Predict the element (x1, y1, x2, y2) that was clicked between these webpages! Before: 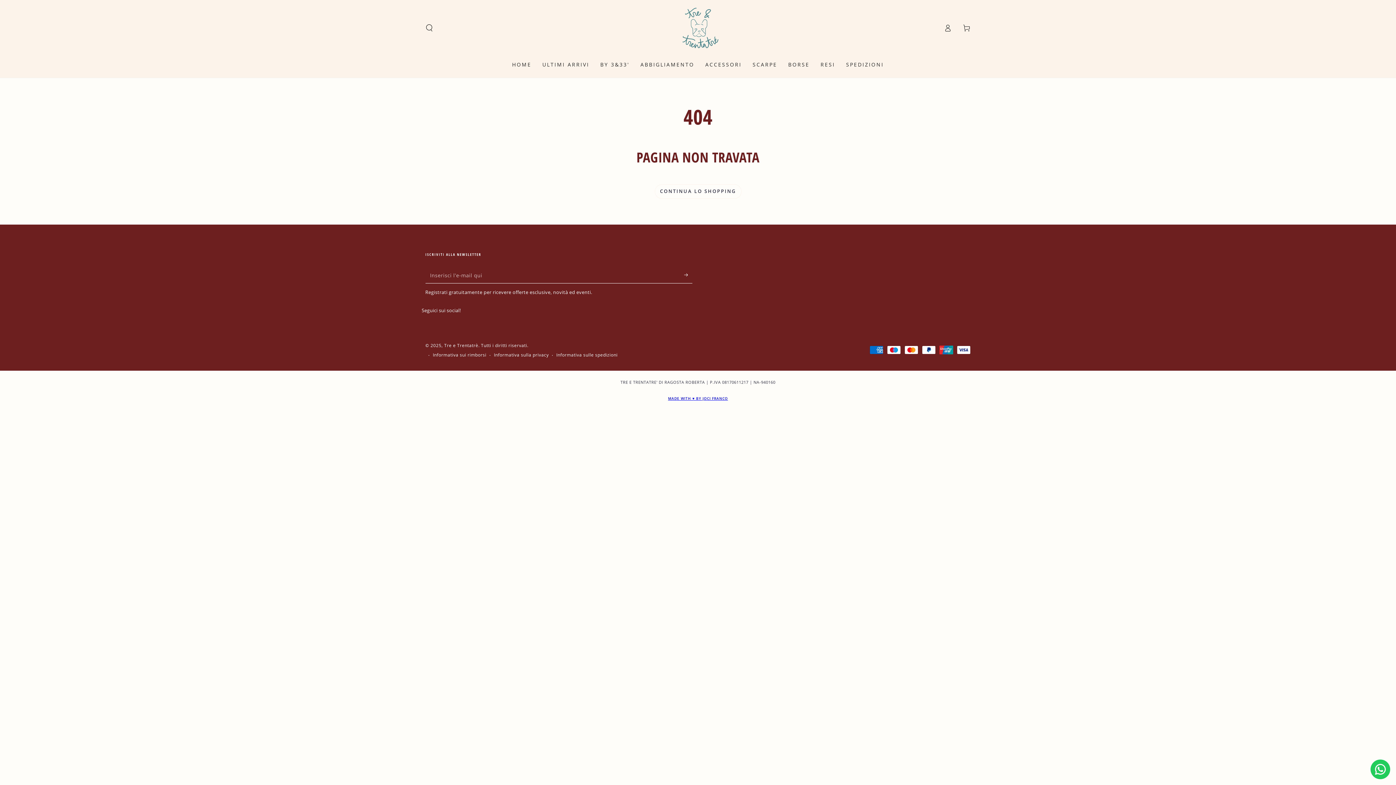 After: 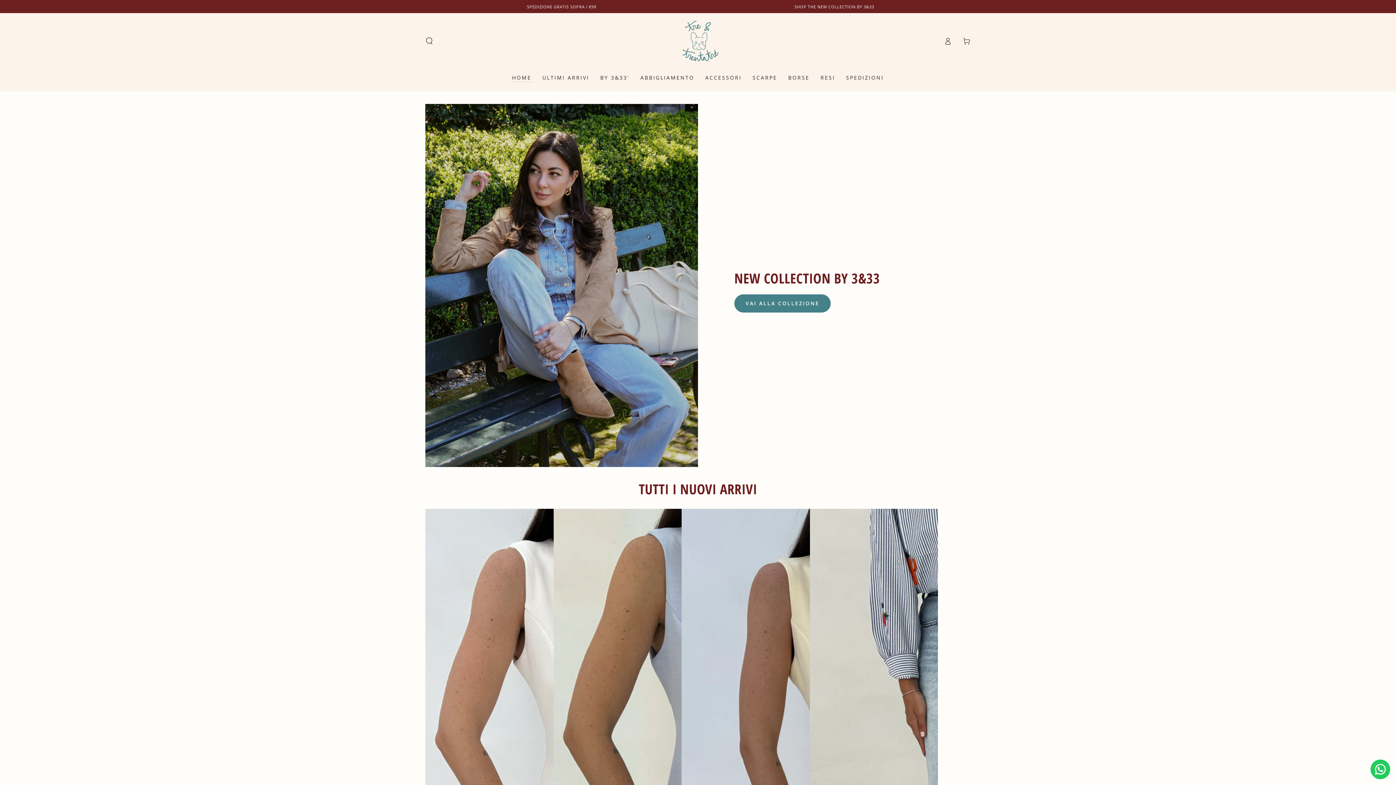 Action: bbox: (506, 55, 537, 73) label: HOME